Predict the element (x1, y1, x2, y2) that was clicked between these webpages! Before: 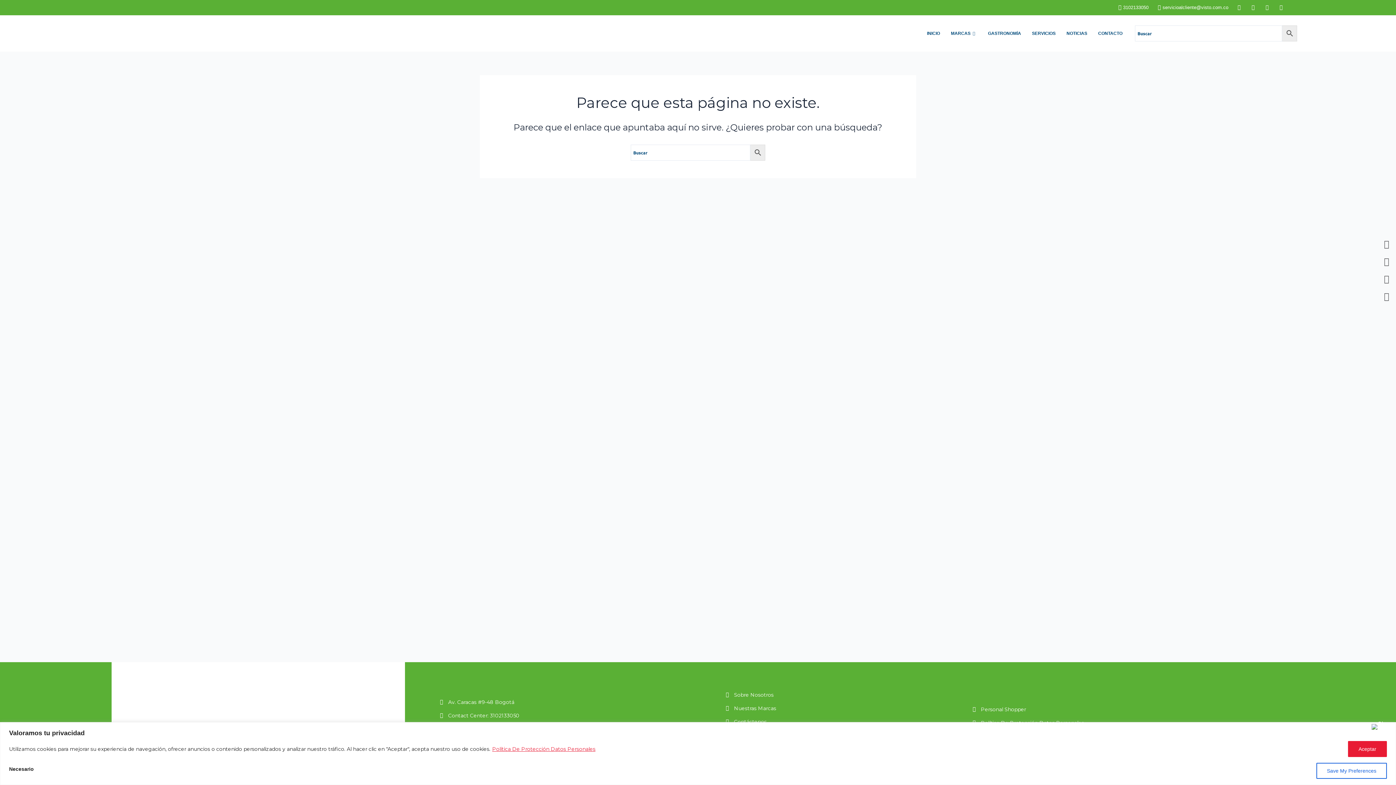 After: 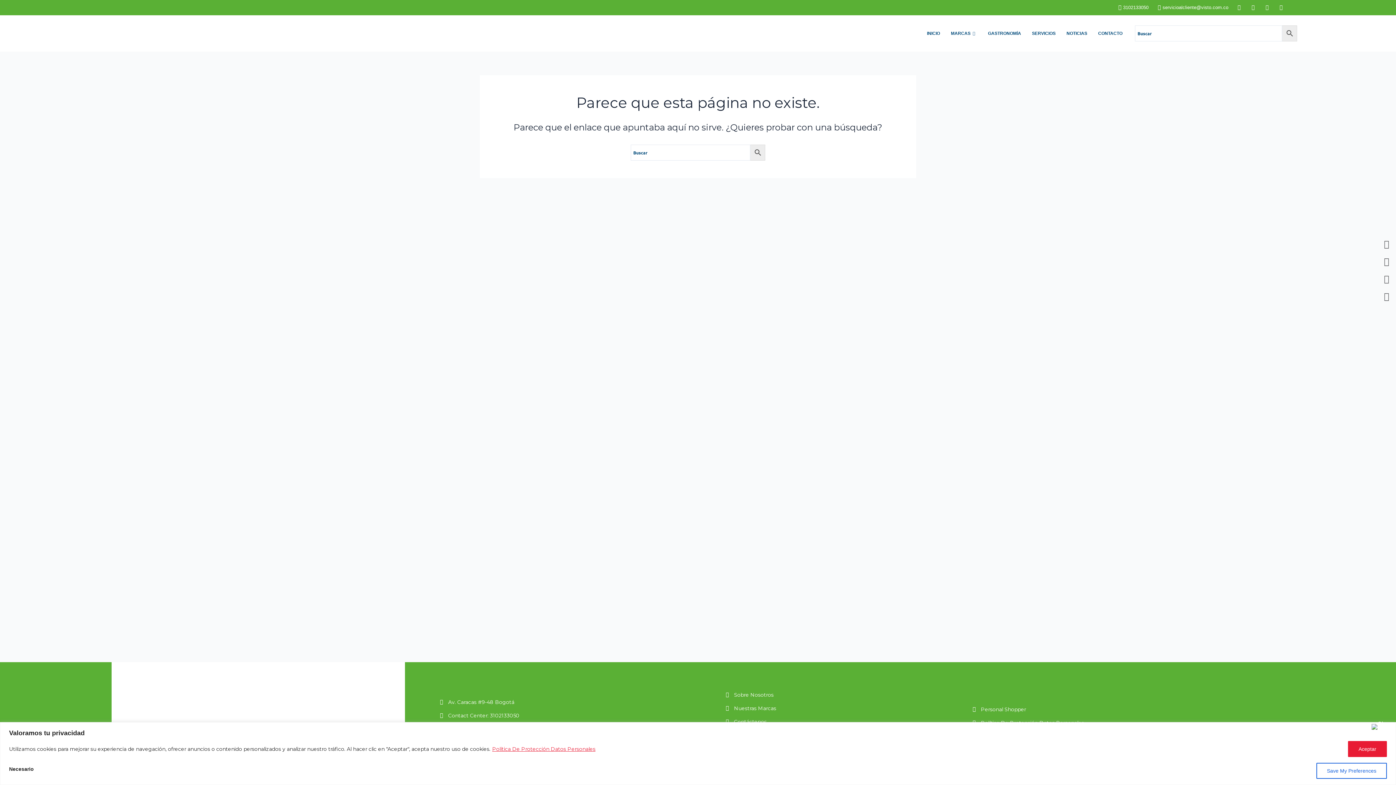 Action: bbox: (440, 711, 662, 720) label: Contact Center: 3102133050